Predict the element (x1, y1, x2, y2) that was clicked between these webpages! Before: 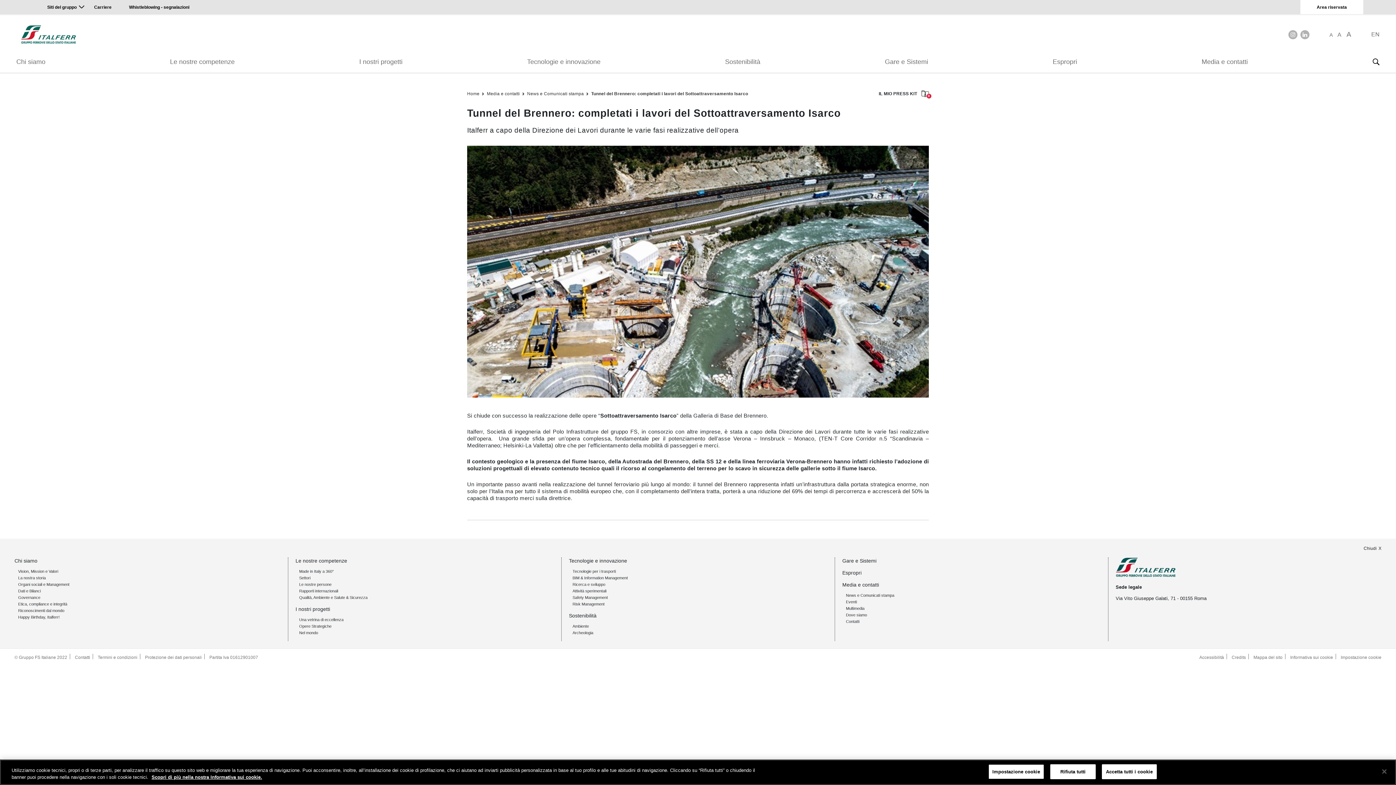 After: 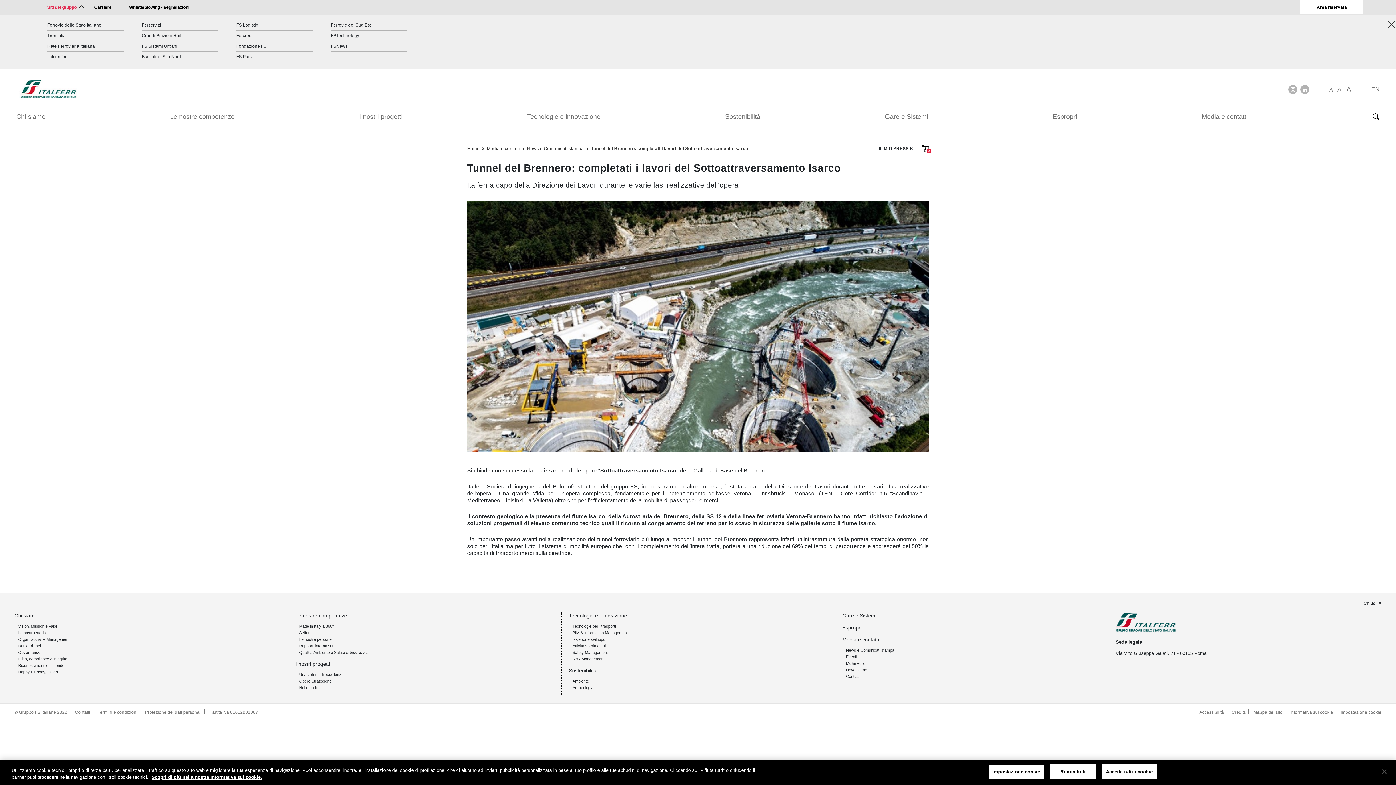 Action: bbox: (47, 4, 76, 9) label: Siti del gruppo